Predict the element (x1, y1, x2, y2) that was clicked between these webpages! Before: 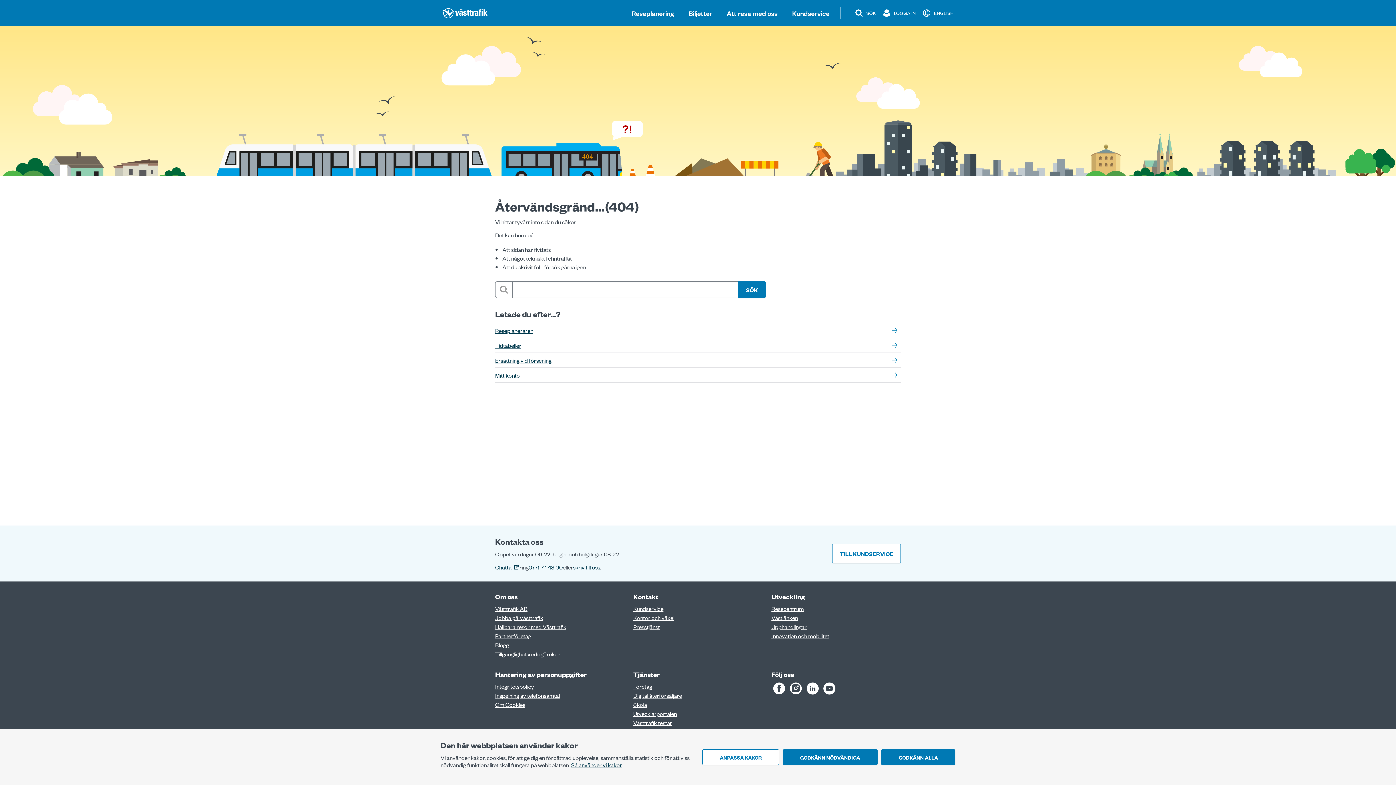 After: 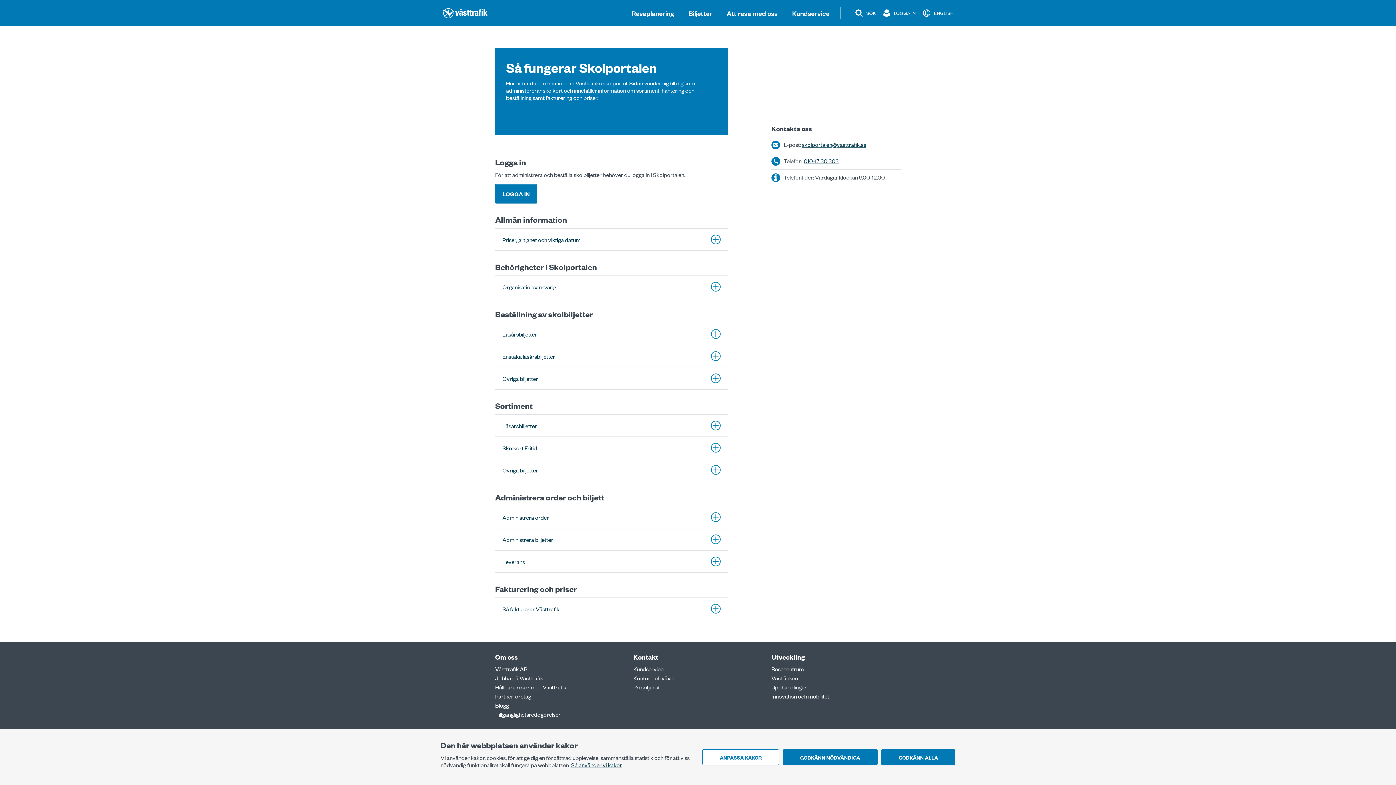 Action: bbox: (633, 700, 647, 708) label: Skola